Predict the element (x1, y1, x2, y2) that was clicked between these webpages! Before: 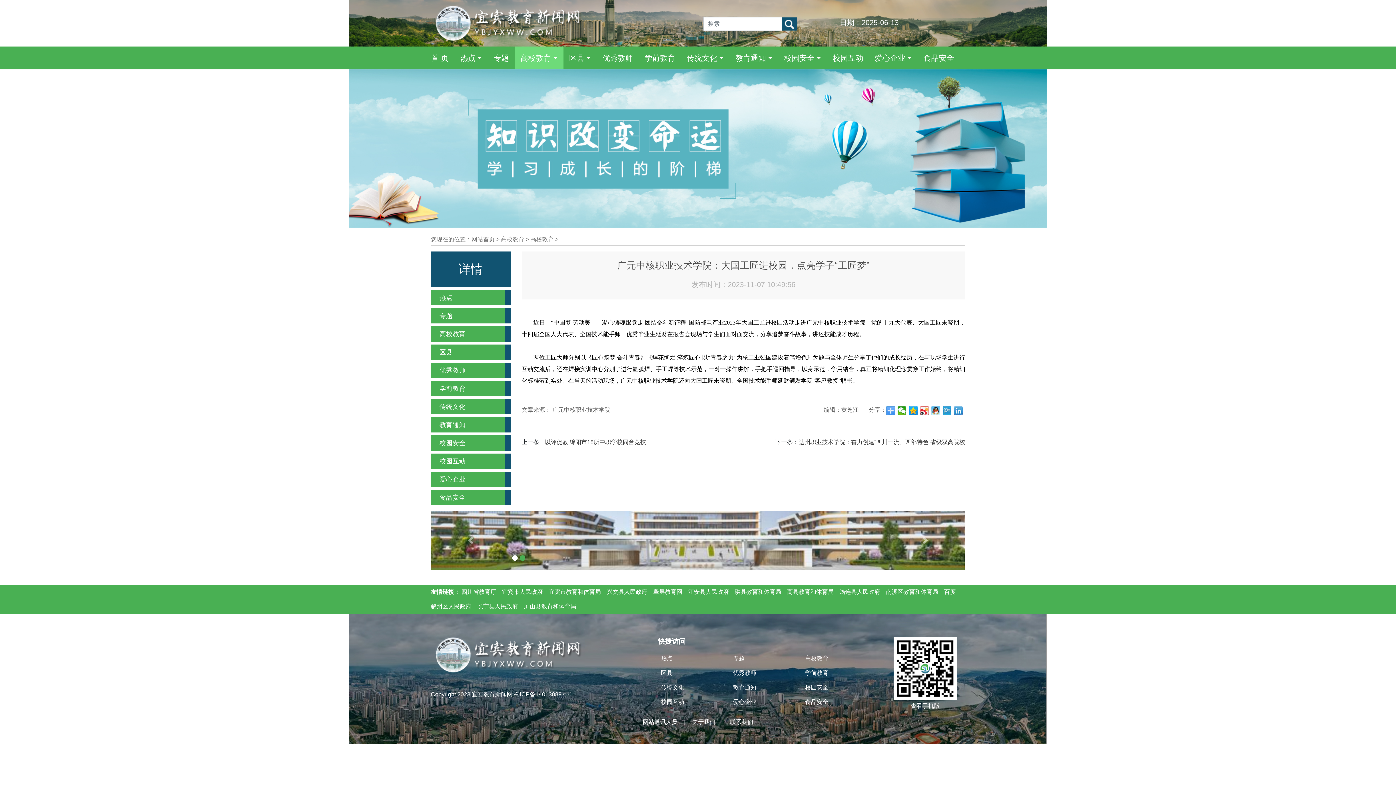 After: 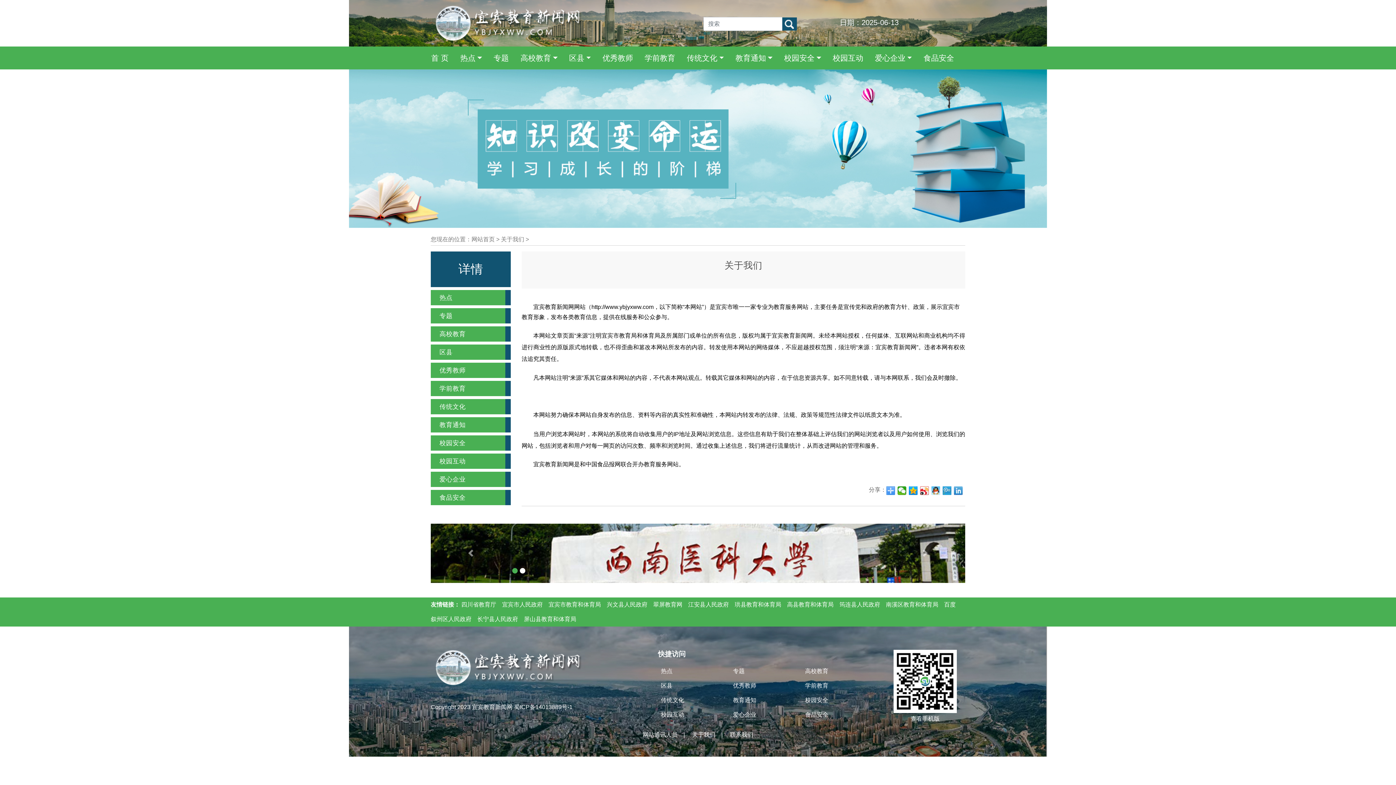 Action: label: 关于我们 bbox: (692, 719, 715, 725)